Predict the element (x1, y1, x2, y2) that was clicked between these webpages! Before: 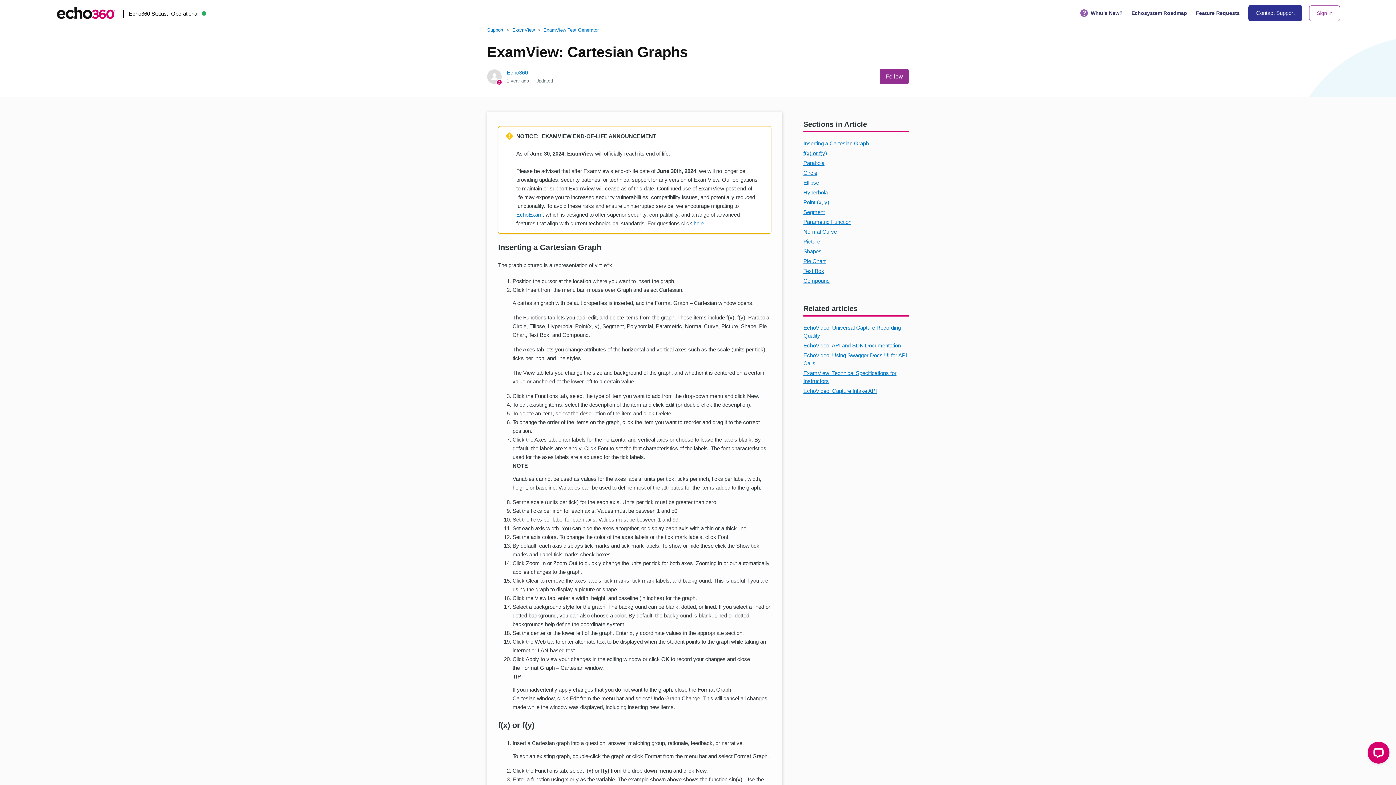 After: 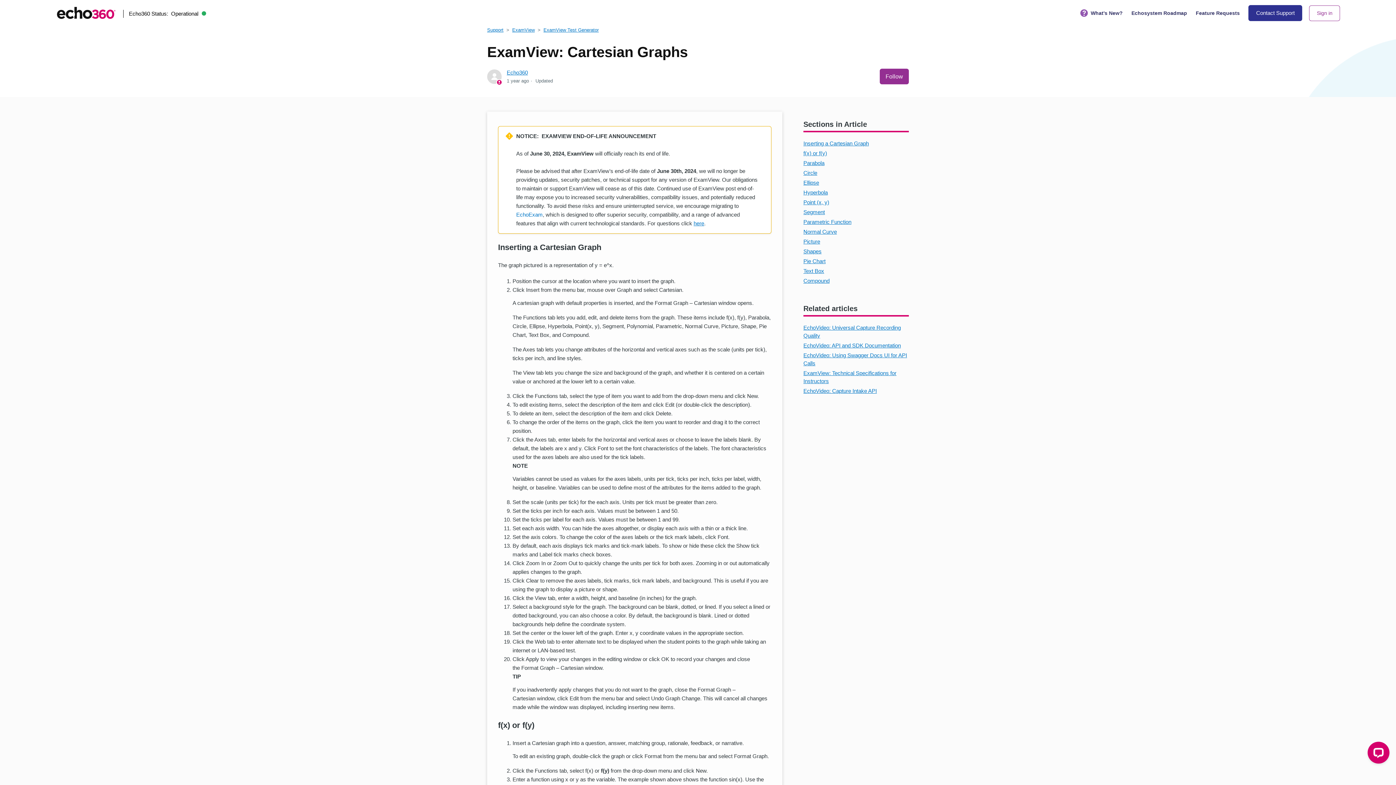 Action: label: EchoExam bbox: (516, 211, 542, 217)